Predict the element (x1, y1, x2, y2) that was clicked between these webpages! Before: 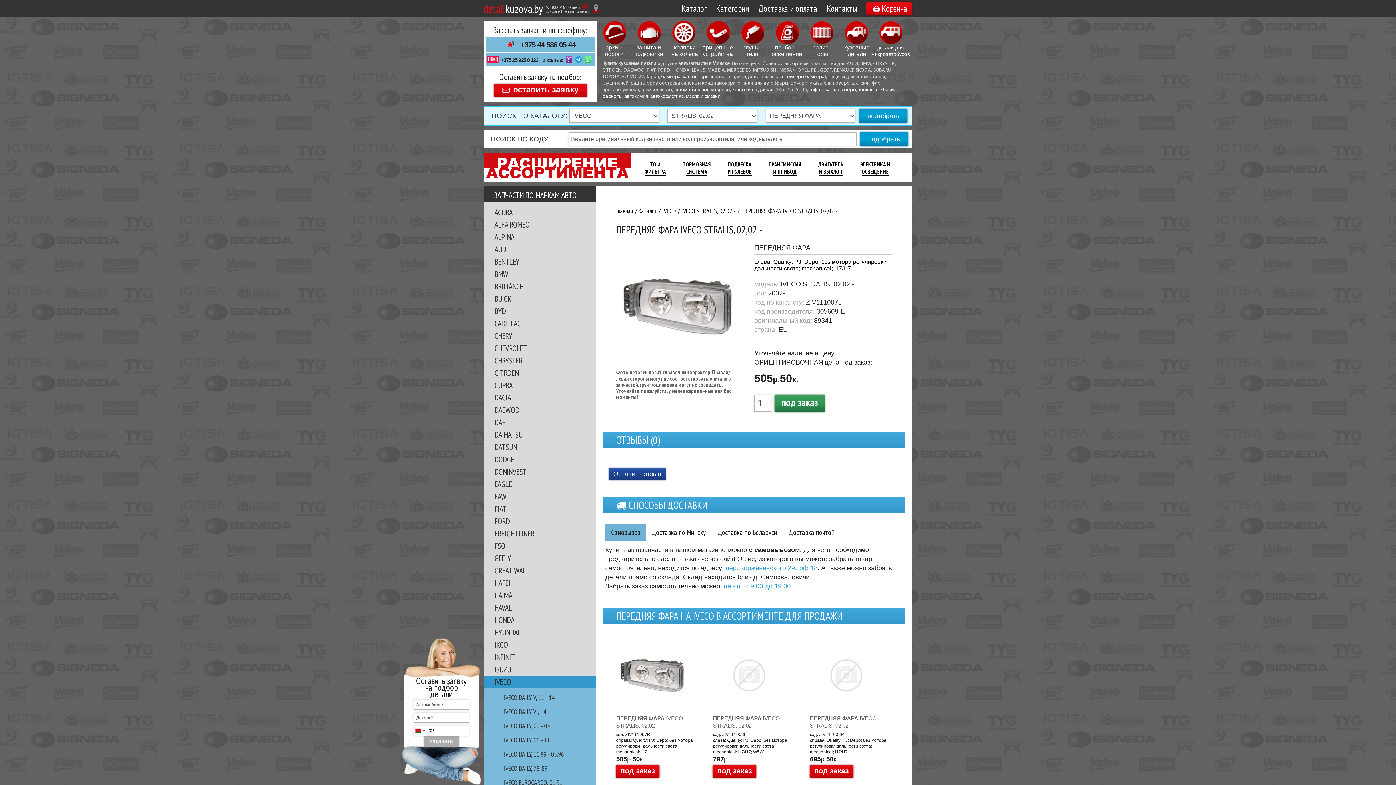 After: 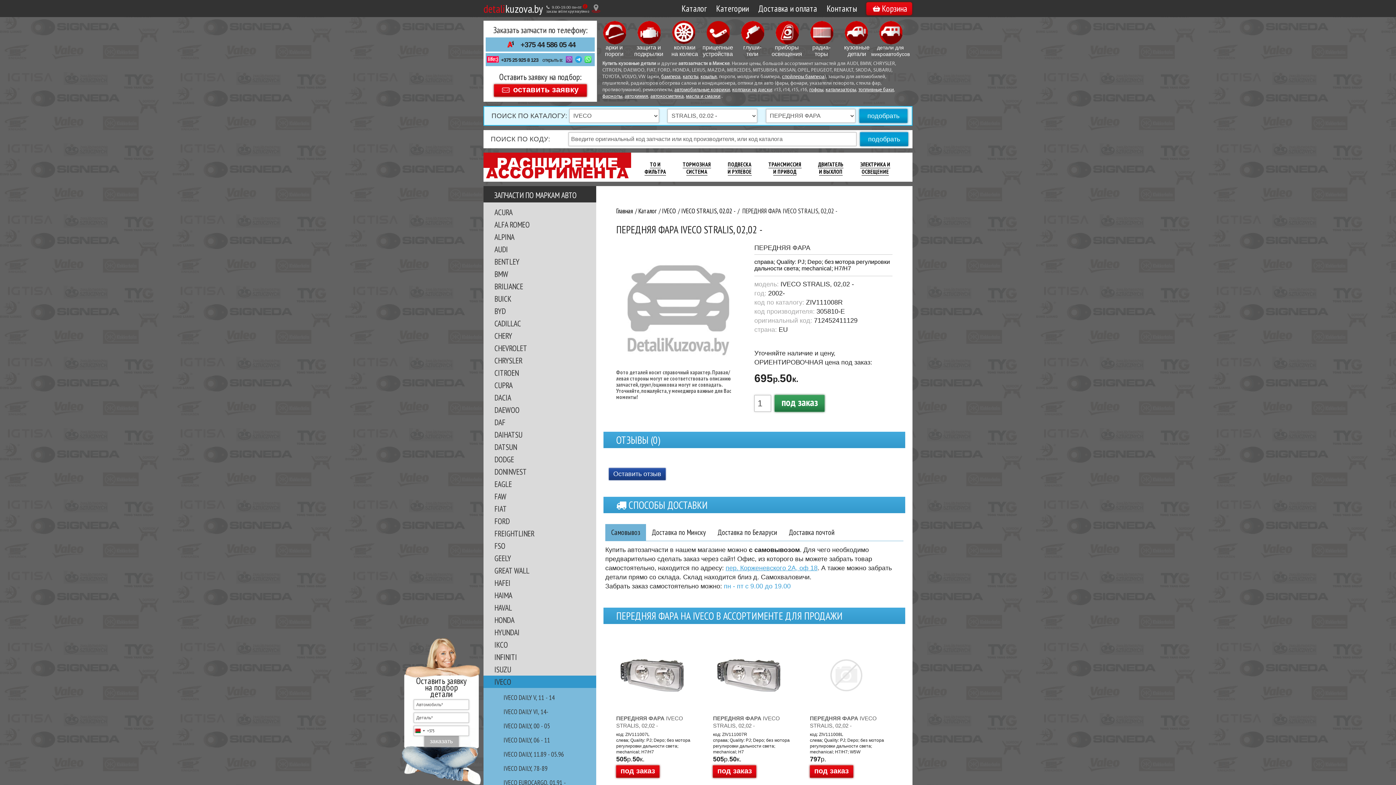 Action: bbox: (810, 711, 892, 729) label: ПЕРЕДНЯЯ ФАРА IVECO STRALIS, 02,02 -